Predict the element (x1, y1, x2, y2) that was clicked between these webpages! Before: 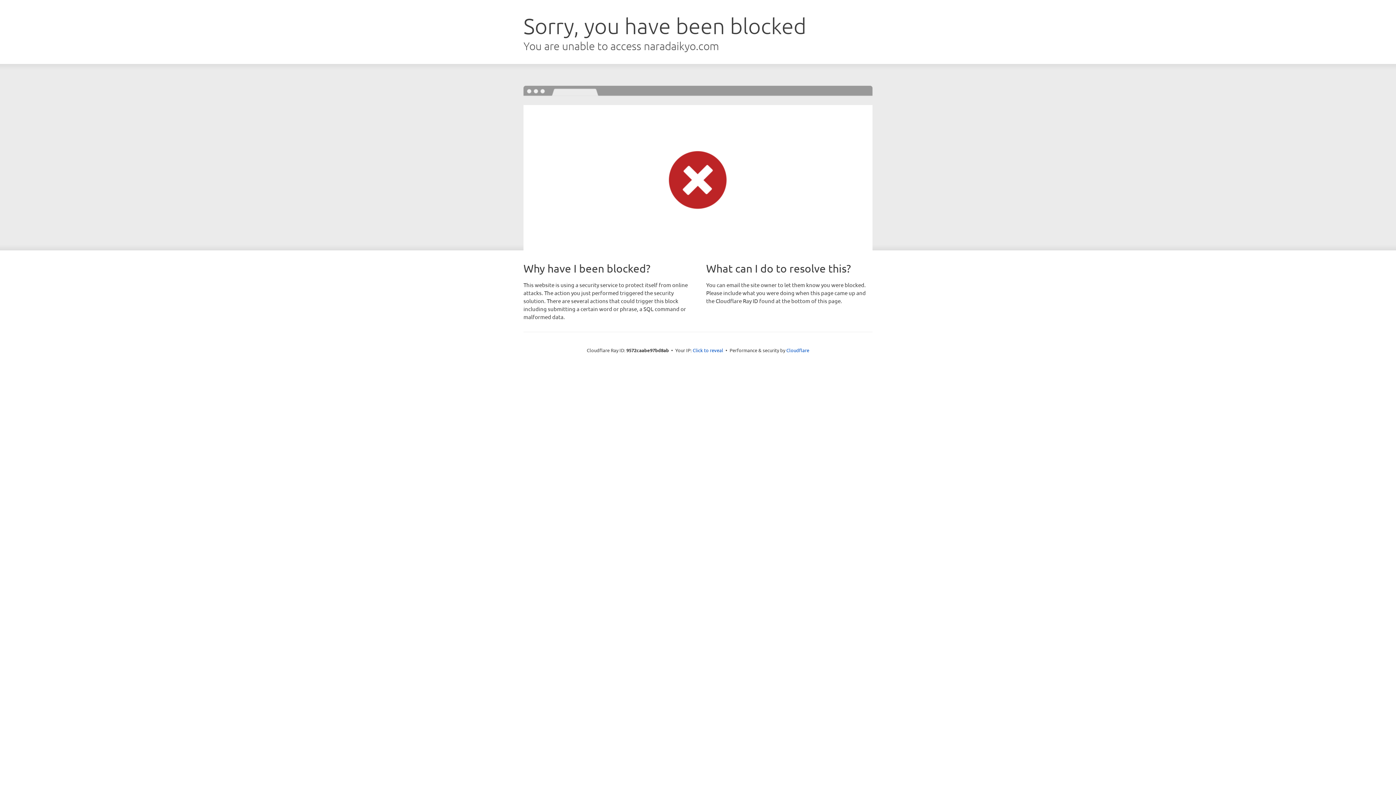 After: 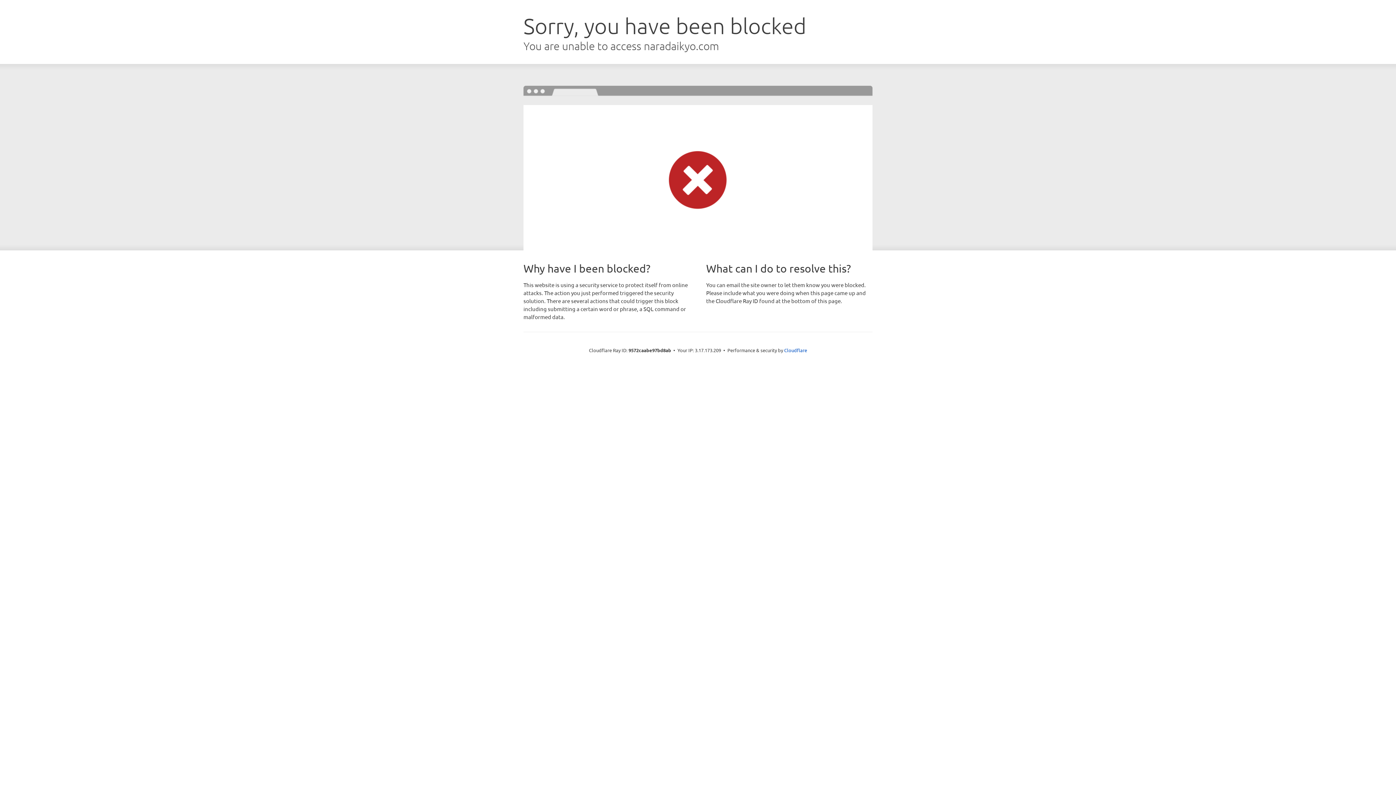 Action: bbox: (692, 346, 723, 353) label: Click to reveal